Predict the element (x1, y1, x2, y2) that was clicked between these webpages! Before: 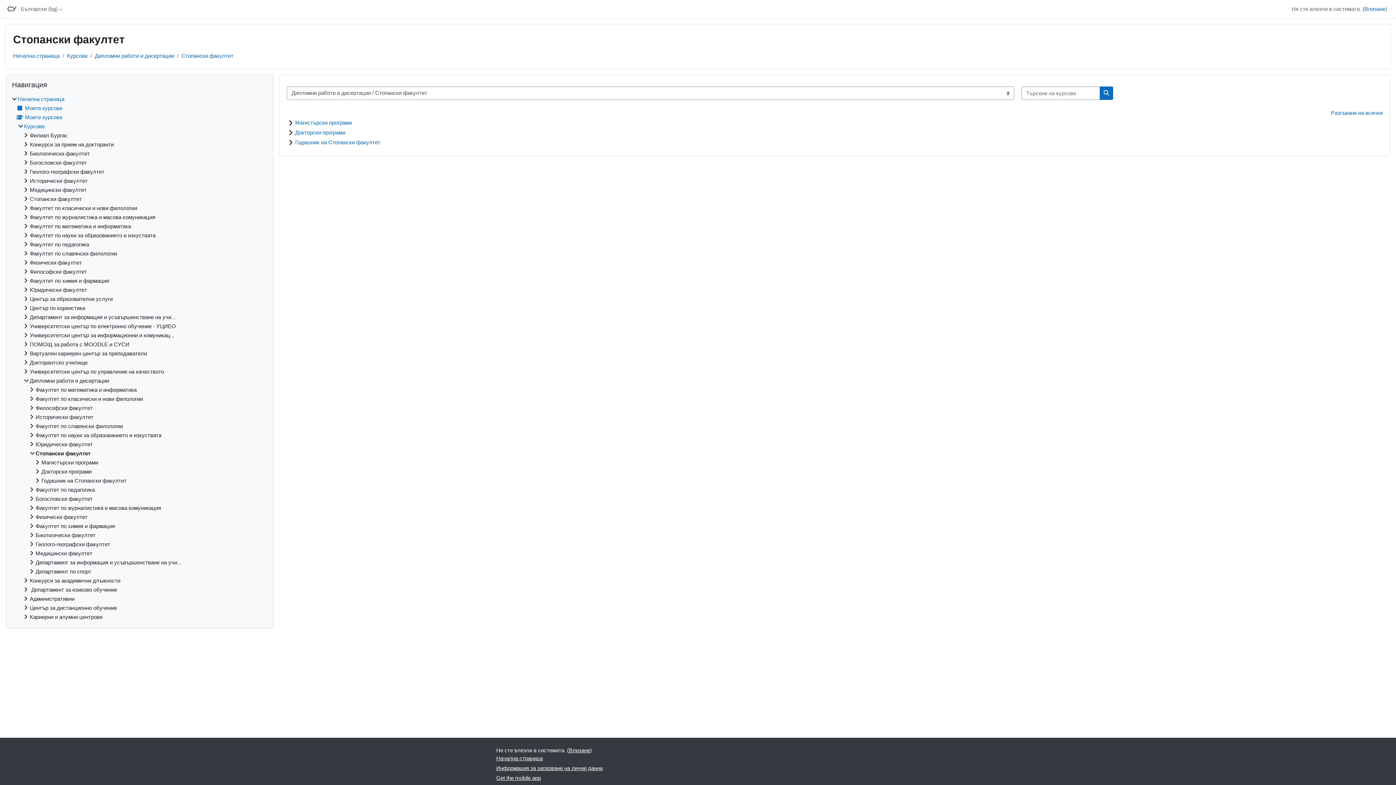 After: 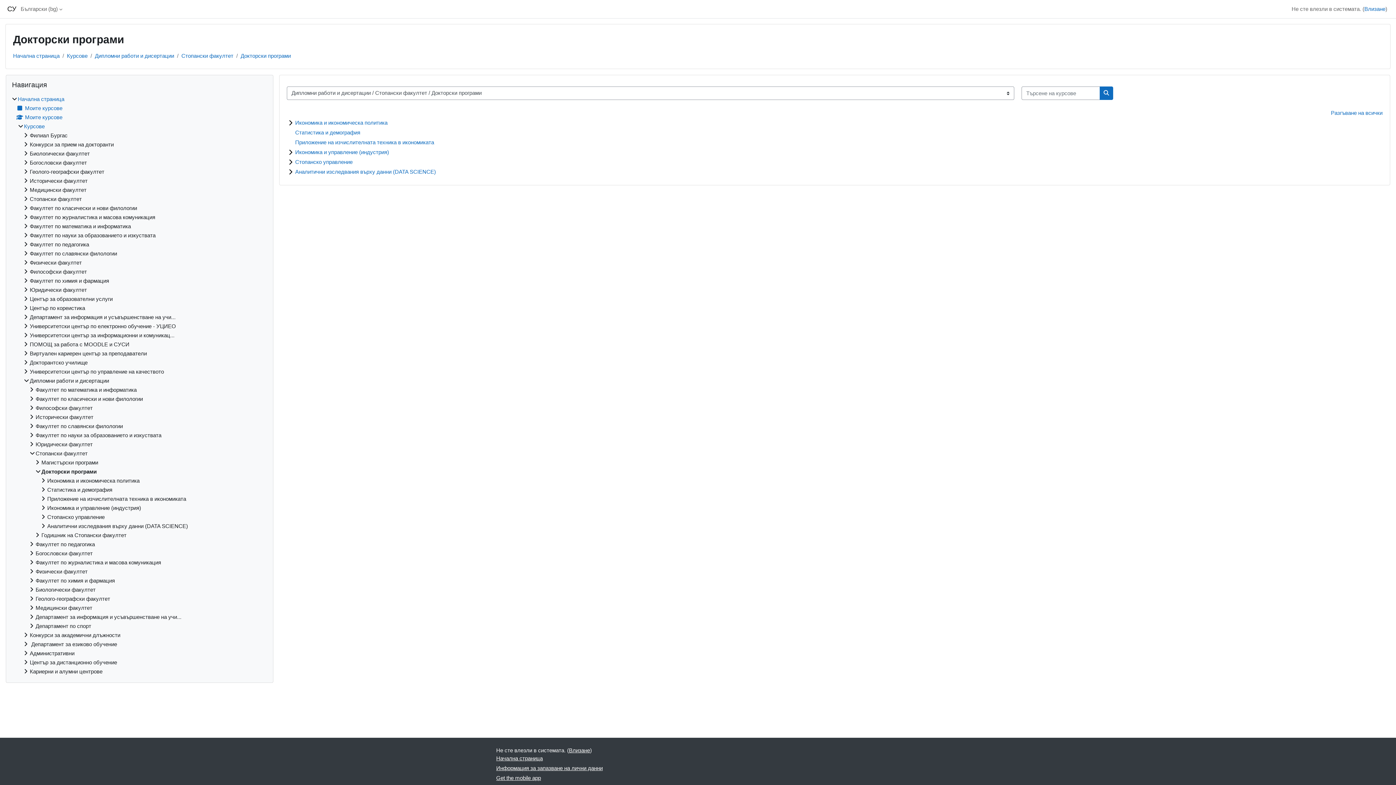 Action: label: Докторски програми bbox: (295, 129, 345, 135)